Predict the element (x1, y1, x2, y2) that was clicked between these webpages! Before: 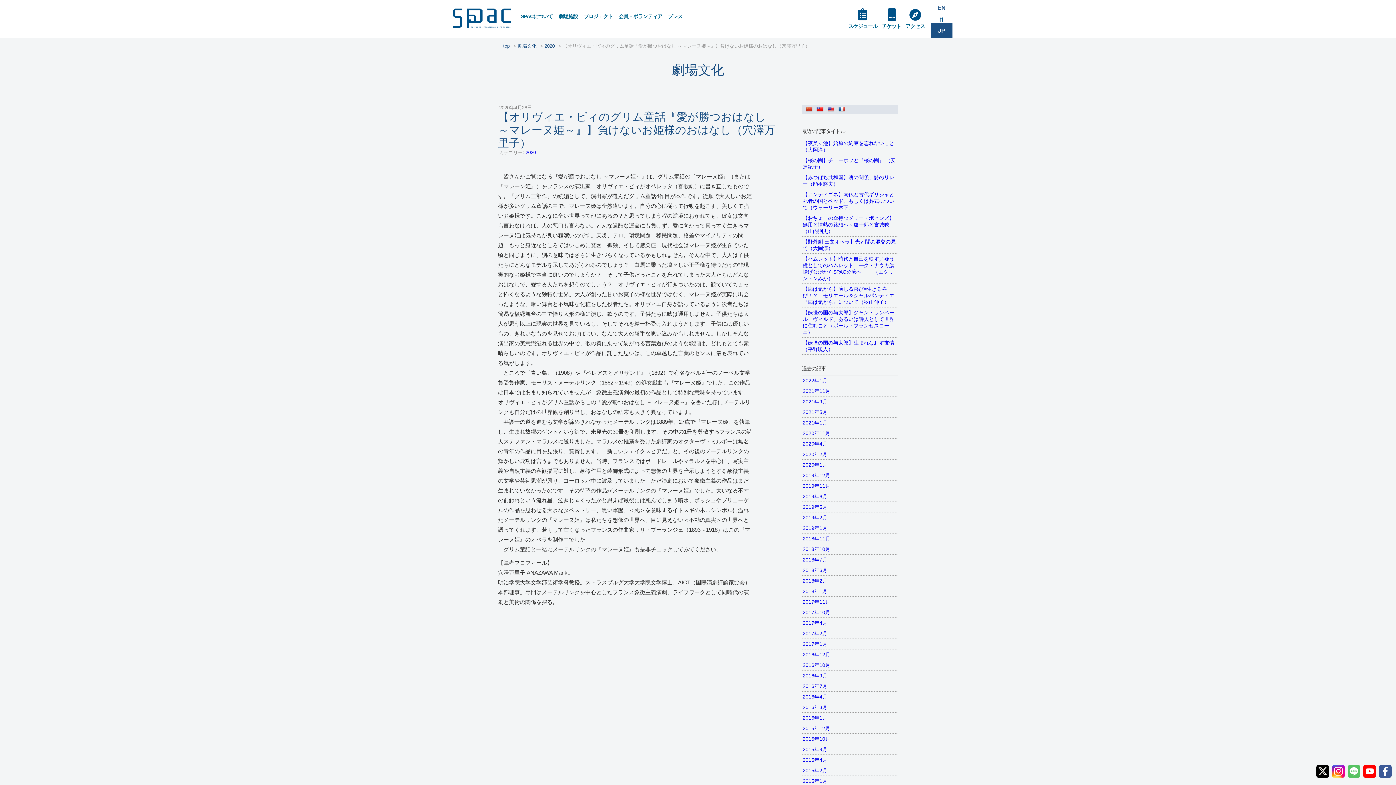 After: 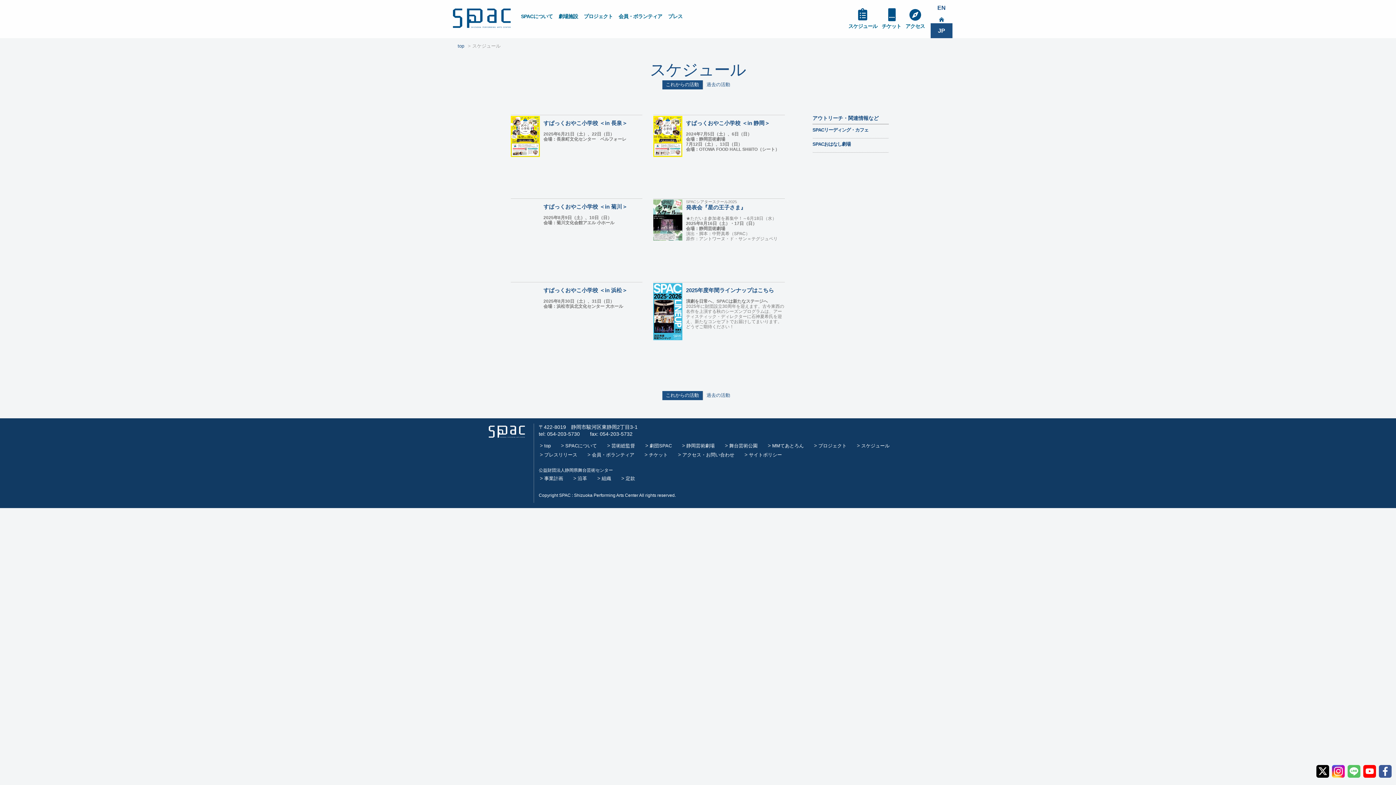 Action: bbox: (848, 5, 877, 37) label: スケジュール